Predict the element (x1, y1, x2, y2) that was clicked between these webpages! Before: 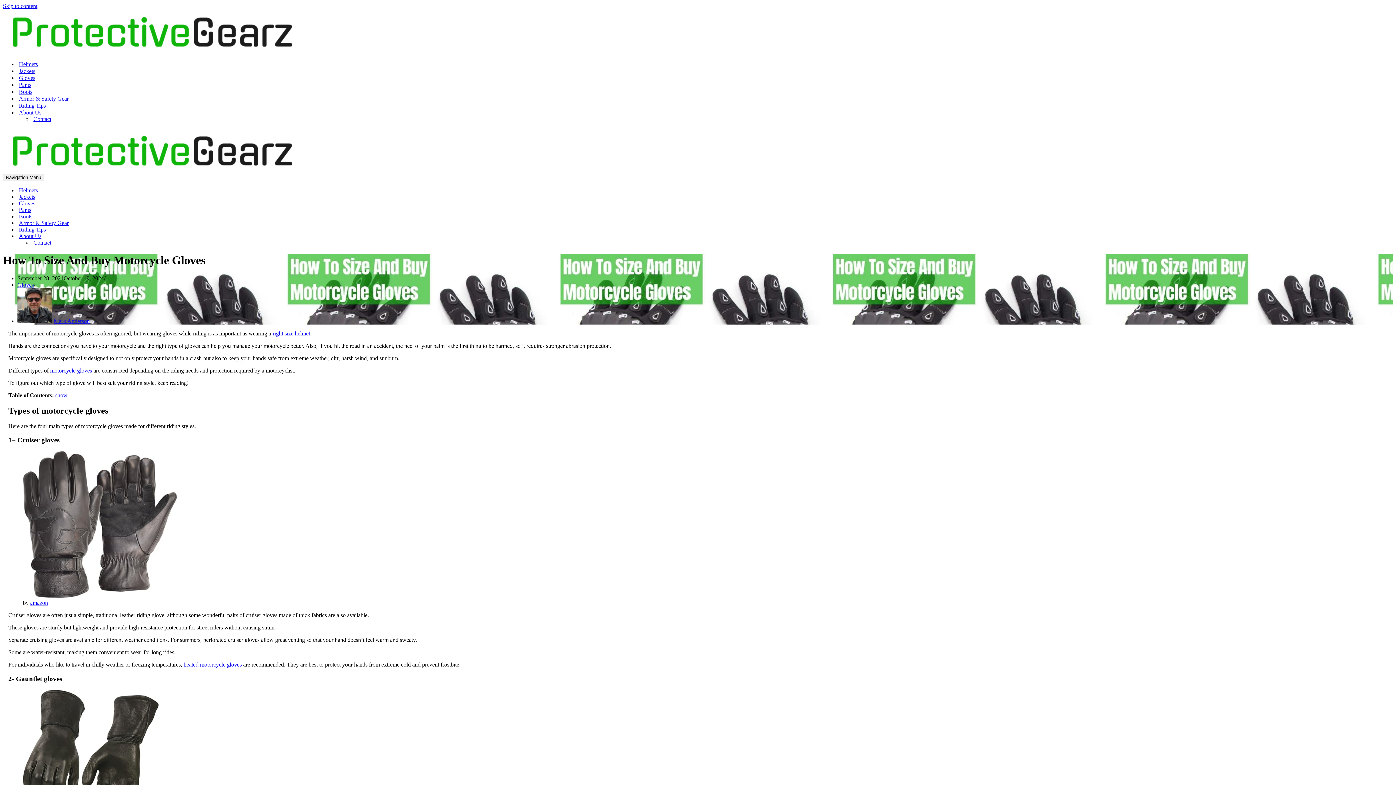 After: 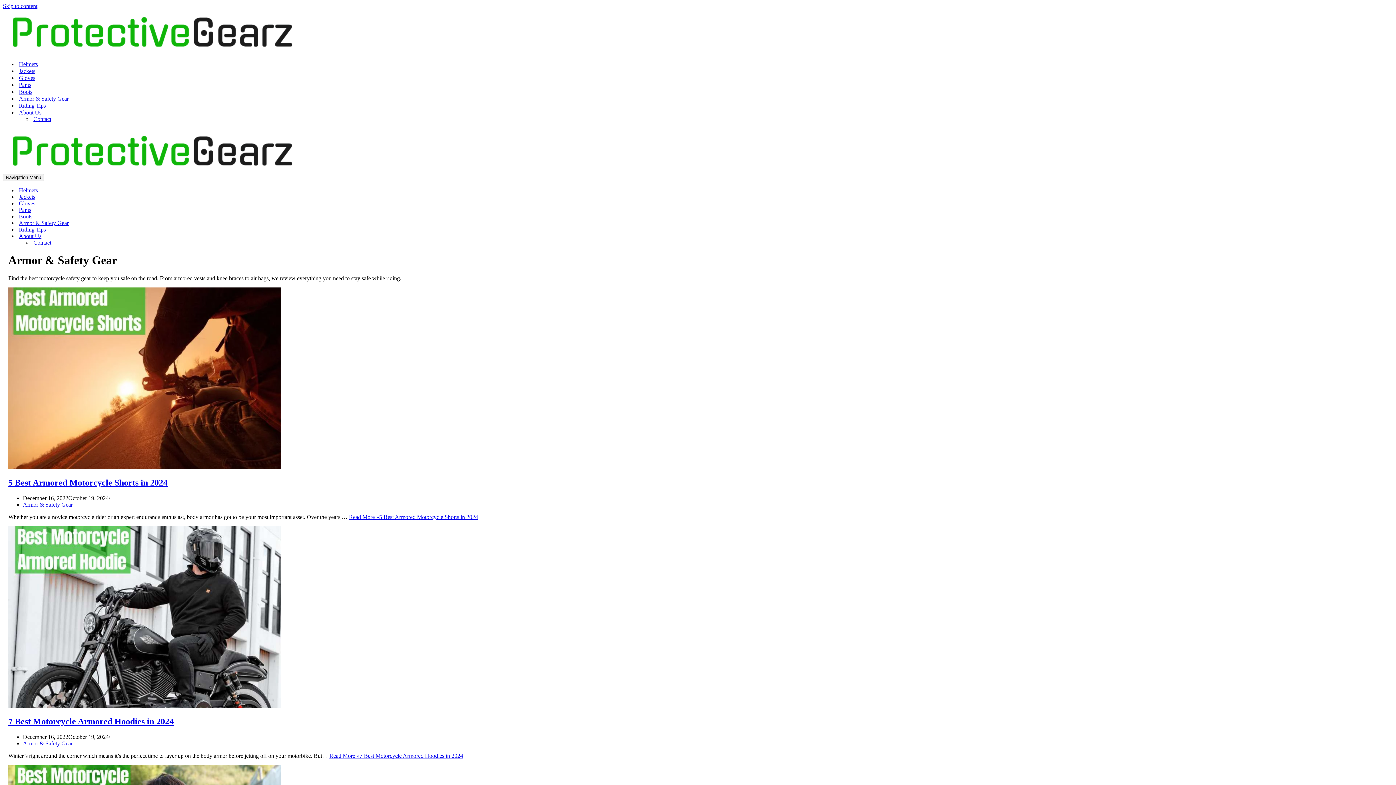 Action: bbox: (18, 95, 68, 102) label: Armor & Safety Gear